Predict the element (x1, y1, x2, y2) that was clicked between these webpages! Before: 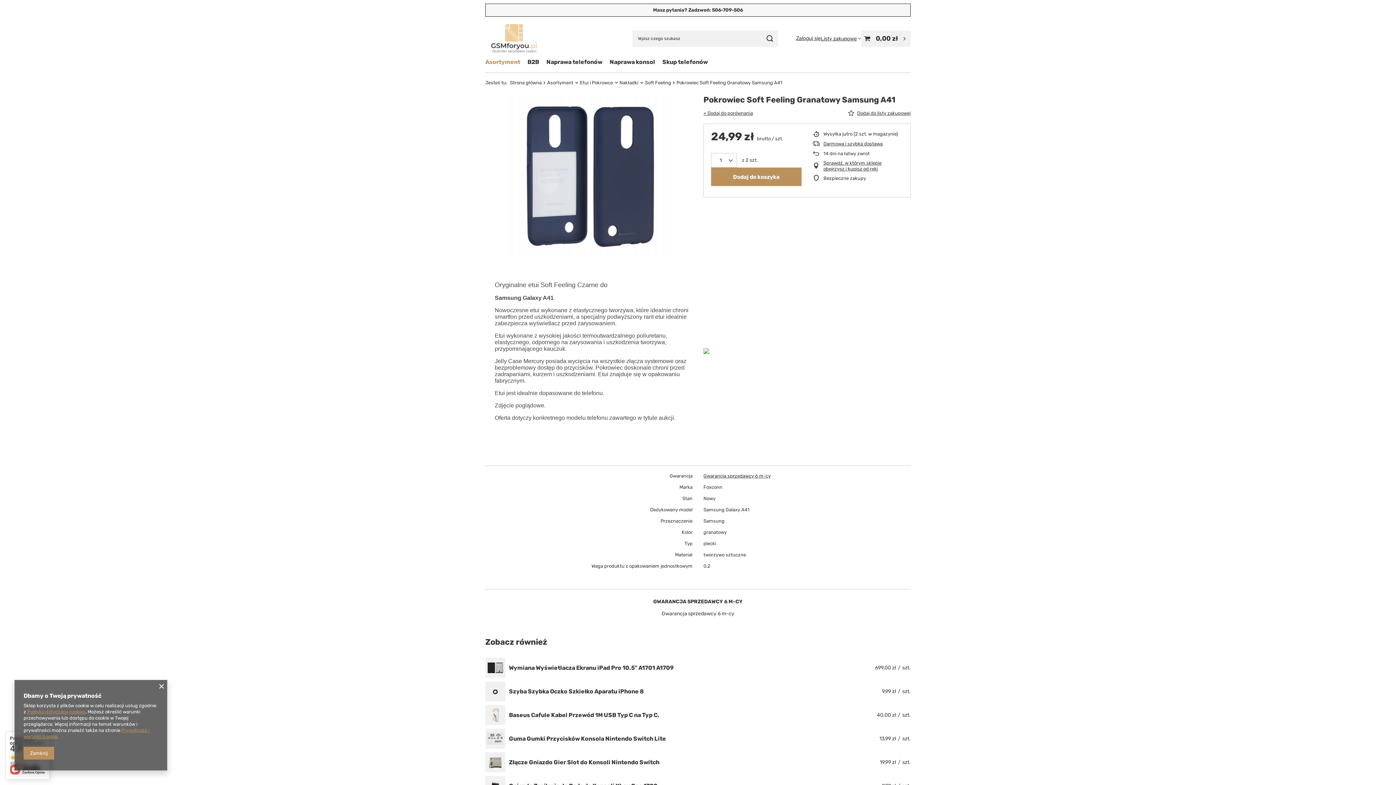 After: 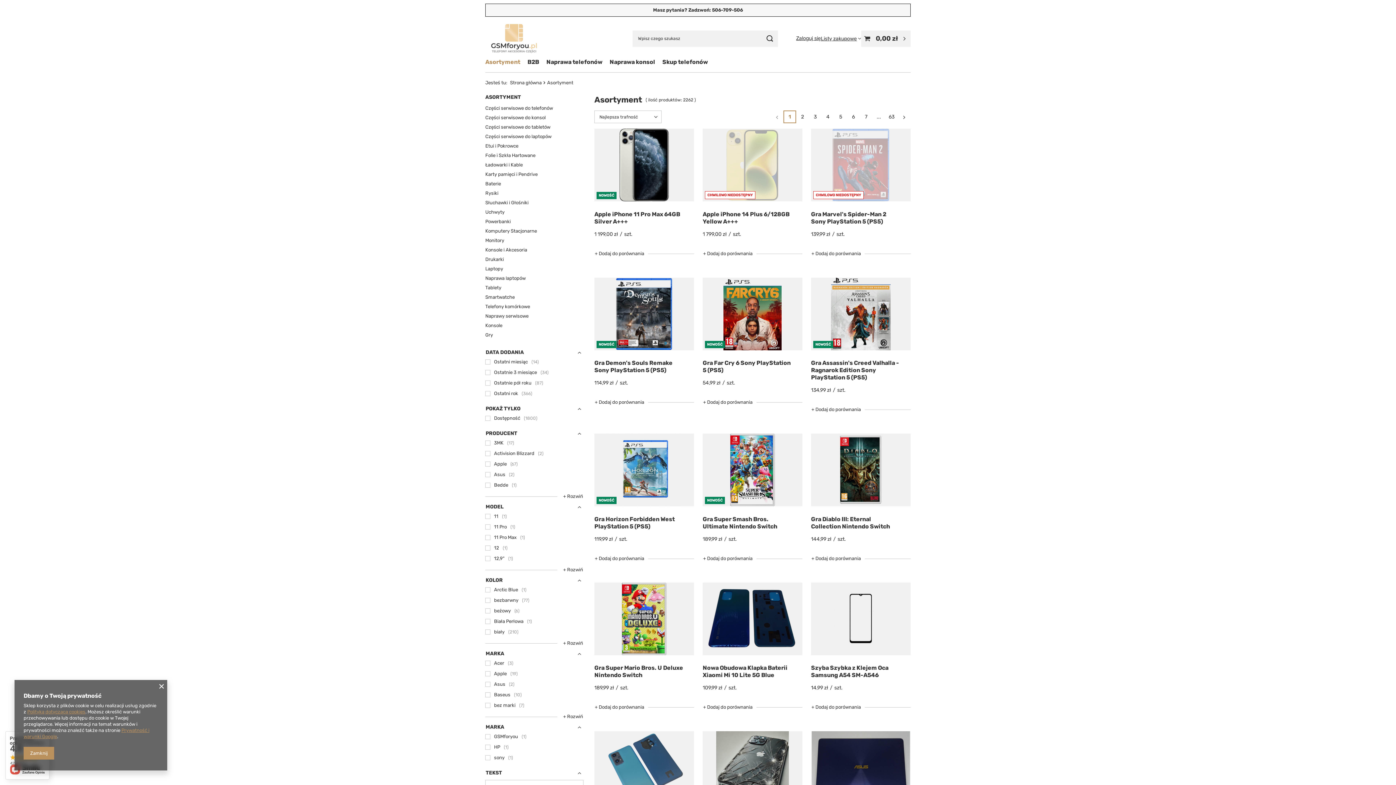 Action: label: Asortyment bbox: (547, 80, 573, 85)